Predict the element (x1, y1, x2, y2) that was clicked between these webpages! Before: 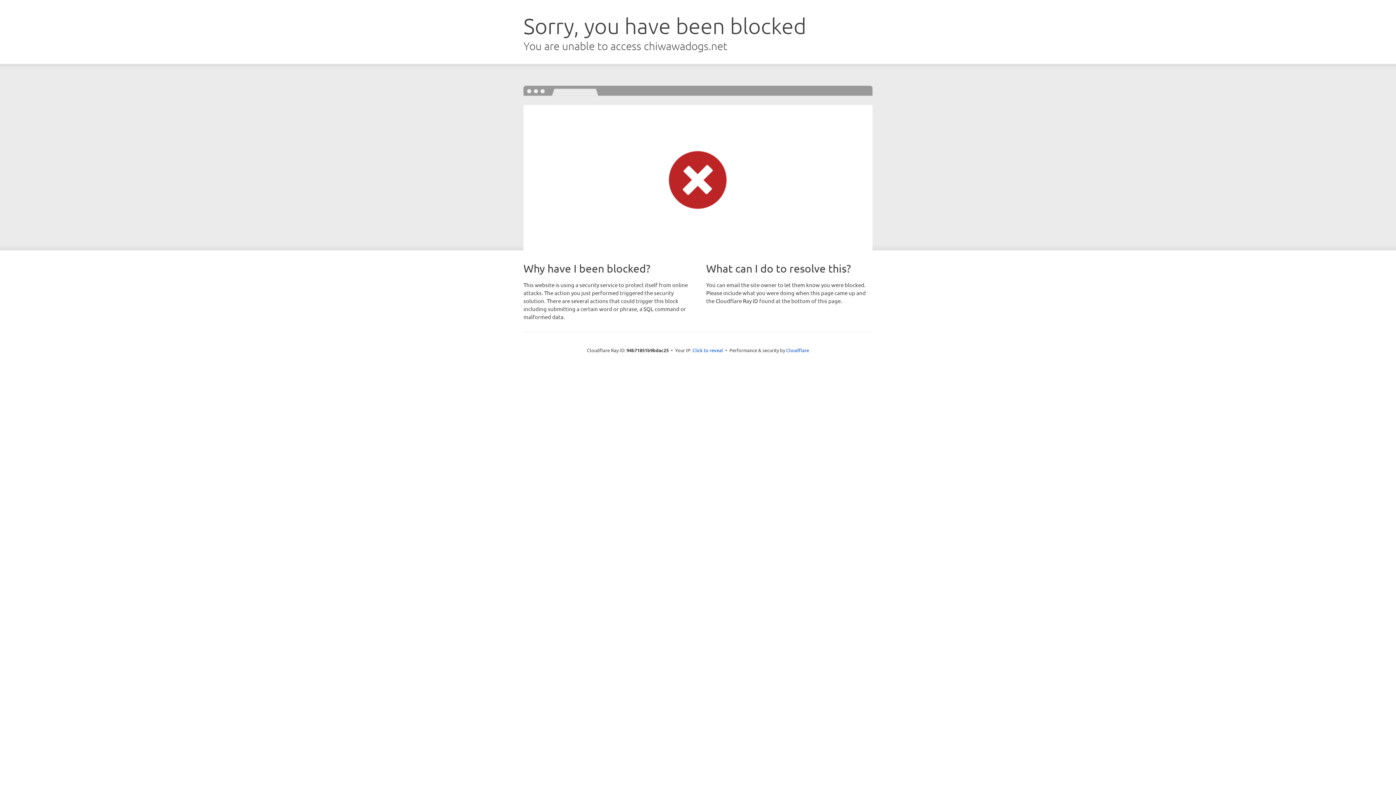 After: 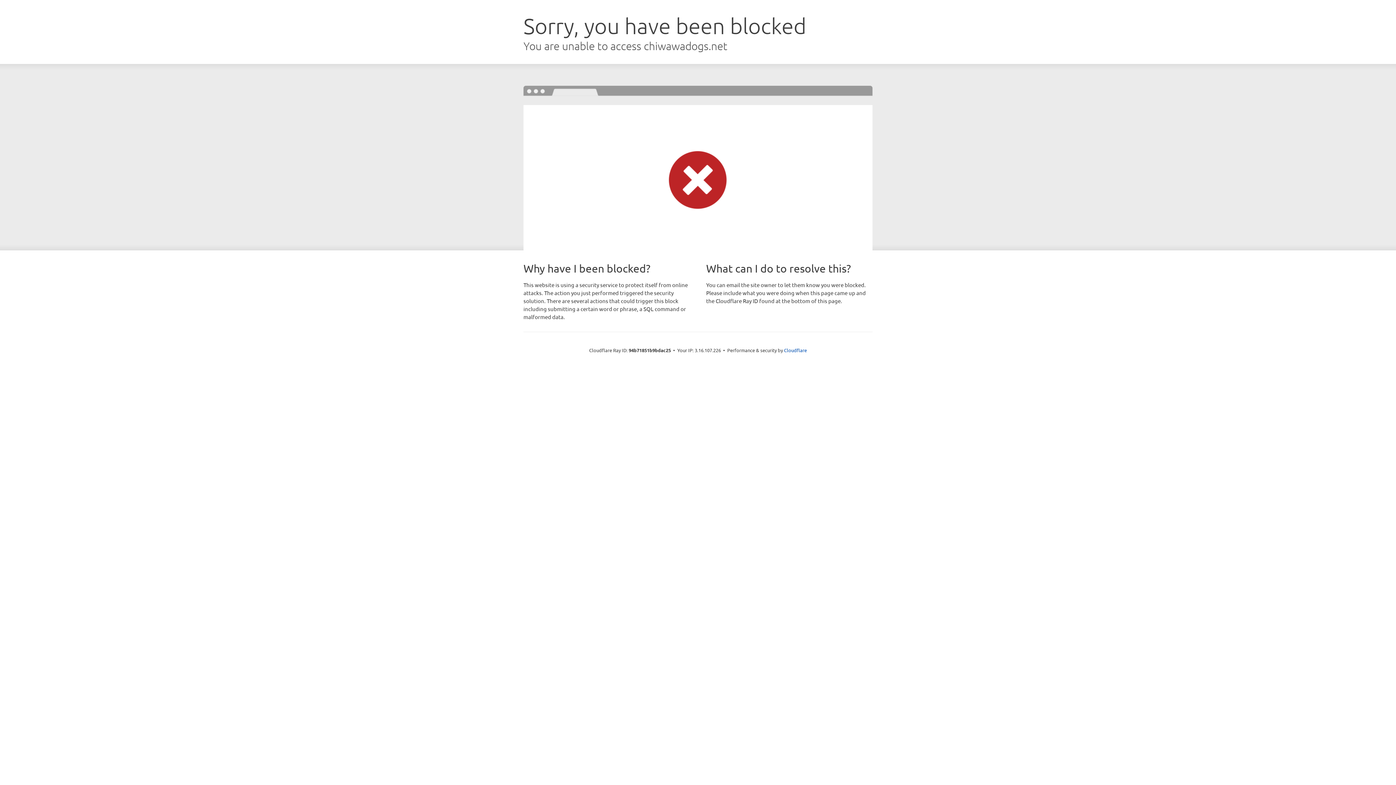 Action: label: Click to reveal bbox: (692, 346, 723, 353)